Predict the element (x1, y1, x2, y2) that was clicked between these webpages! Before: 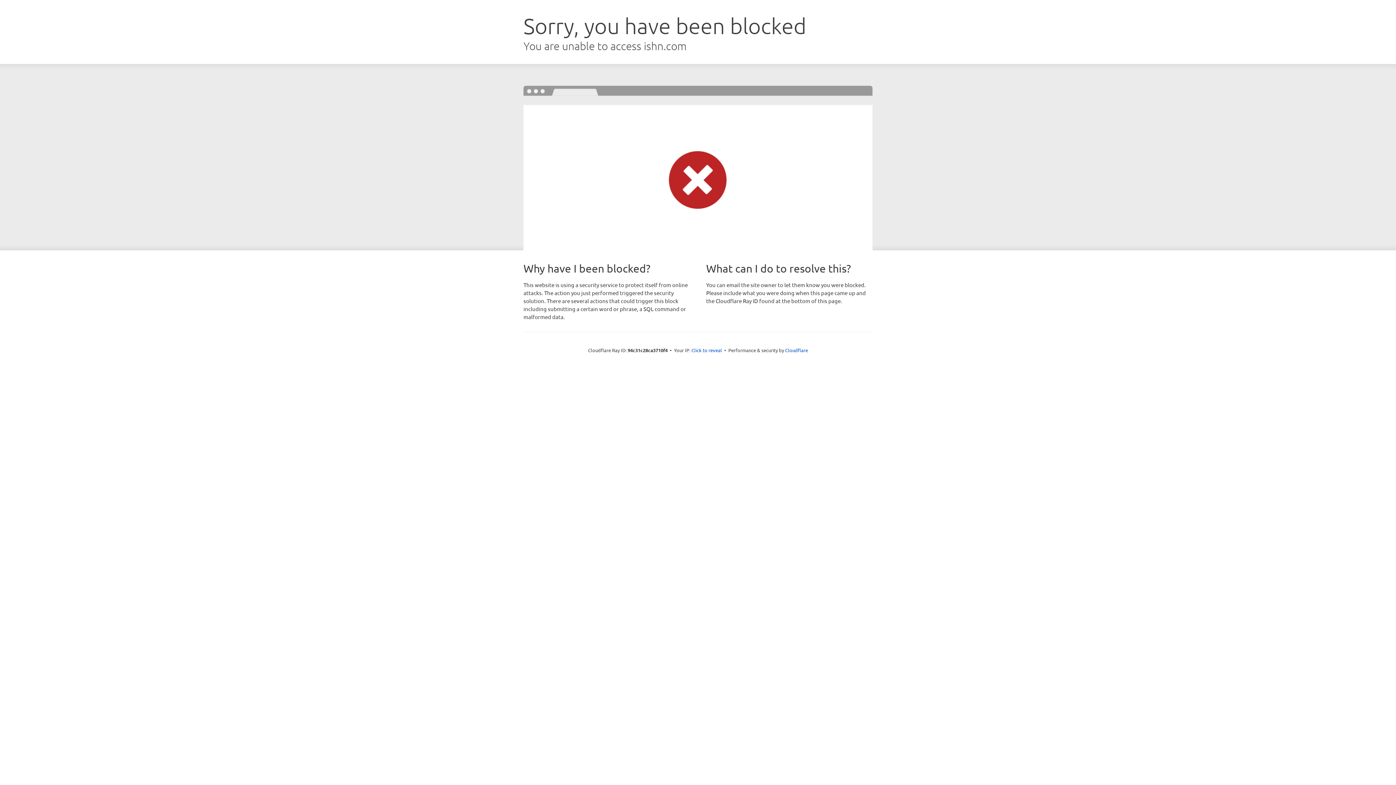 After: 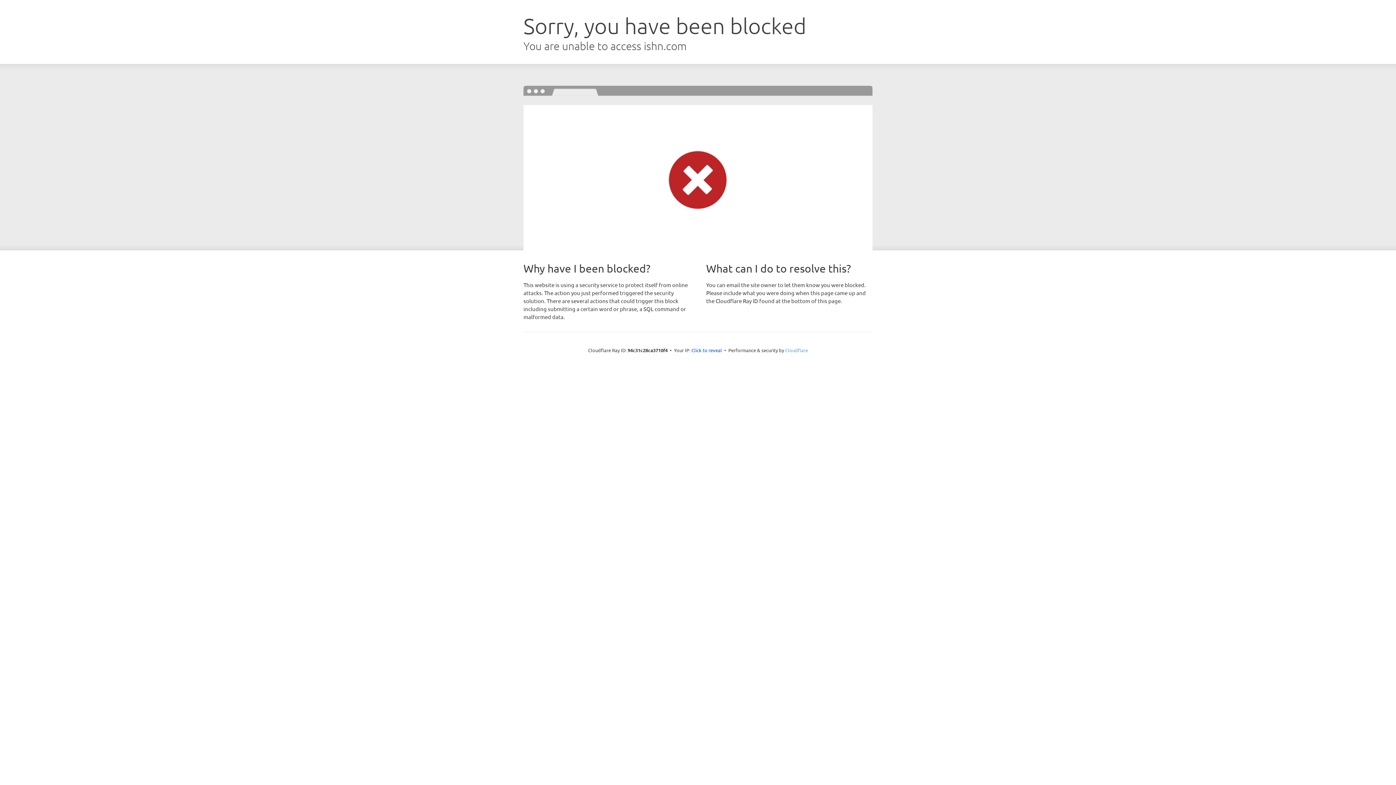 Action: bbox: (785, 347, 808, 353) label: Cloudflare